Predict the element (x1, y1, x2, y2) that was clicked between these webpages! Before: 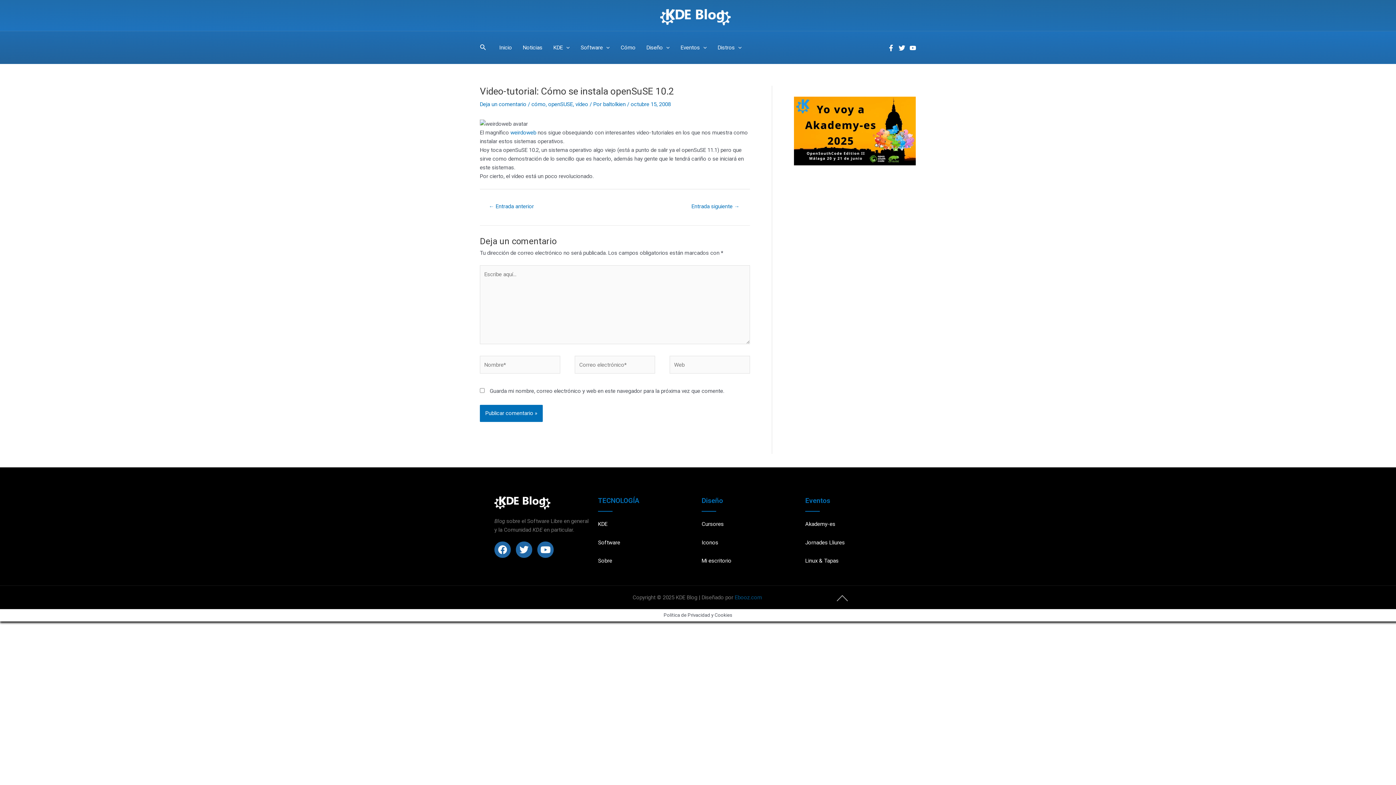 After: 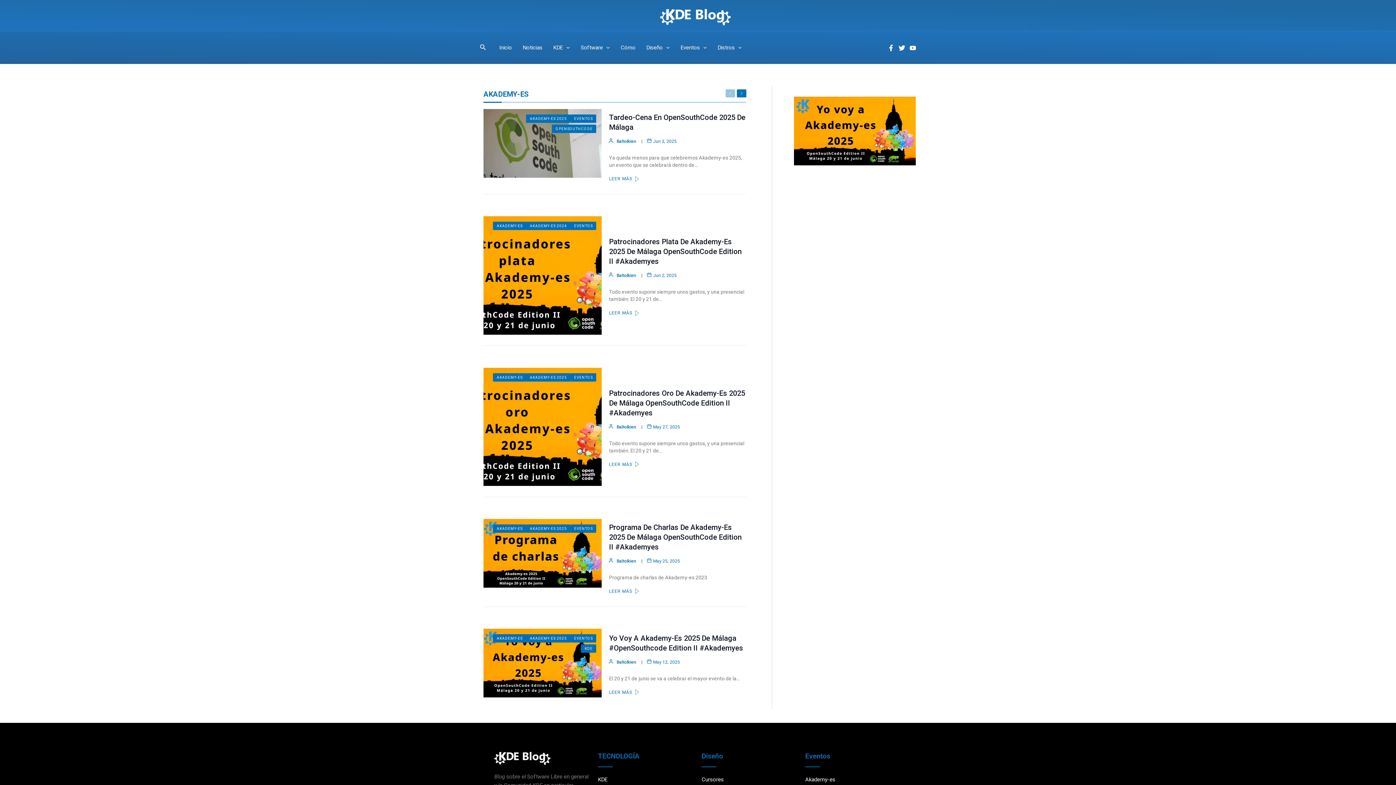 Action: label: Akademy-es
 bbox: (805, 521, 835, 527)